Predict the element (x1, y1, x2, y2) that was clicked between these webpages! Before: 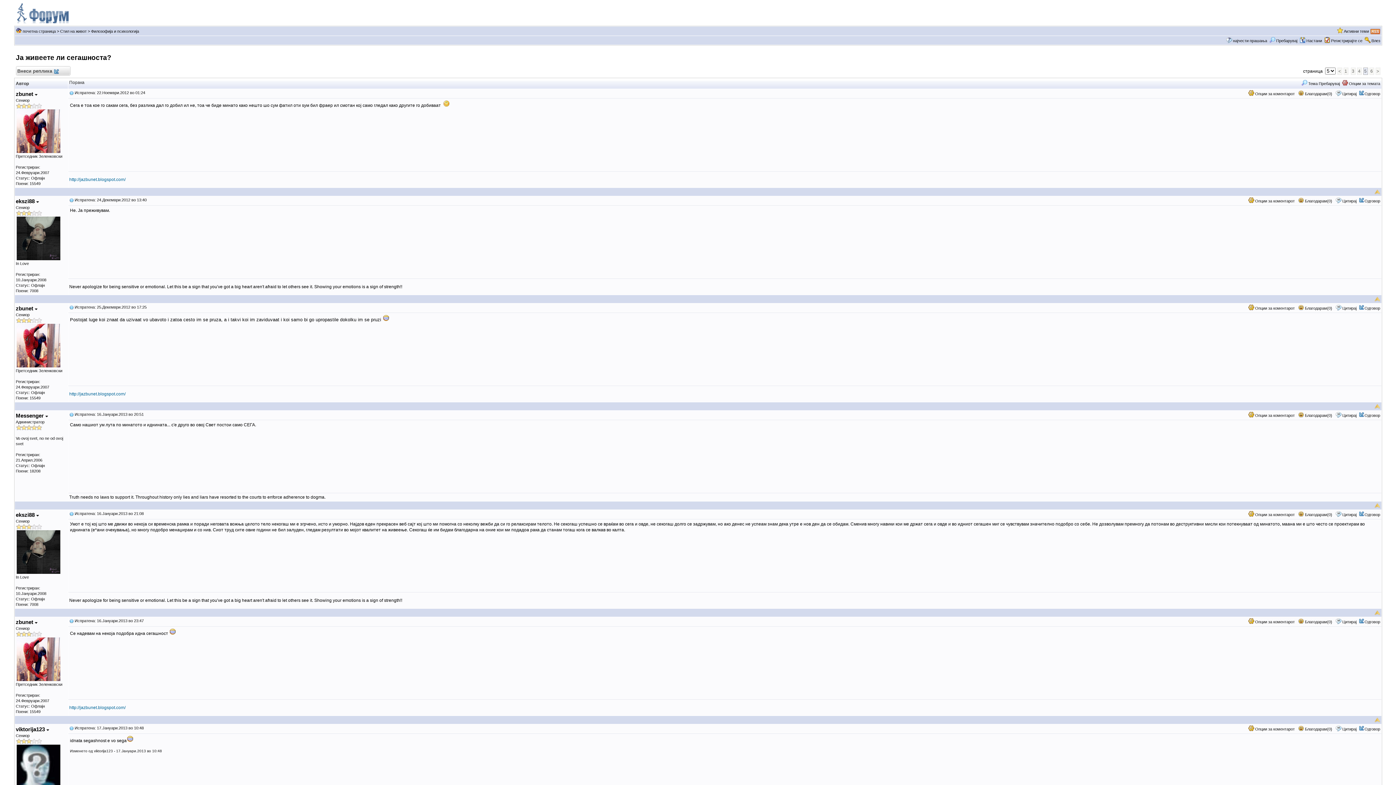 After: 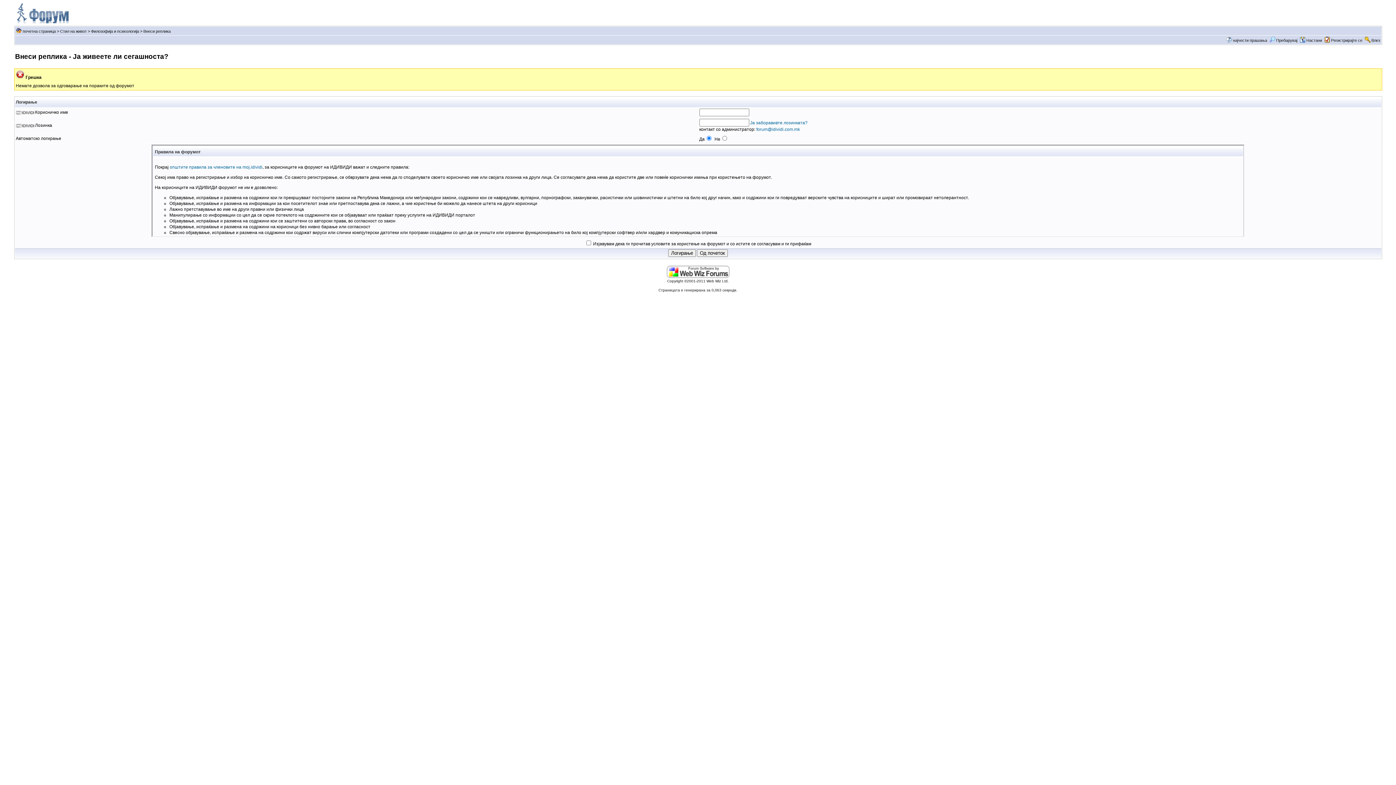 Action: label: Одговор bbox: (1364, 413, 1380, 417)